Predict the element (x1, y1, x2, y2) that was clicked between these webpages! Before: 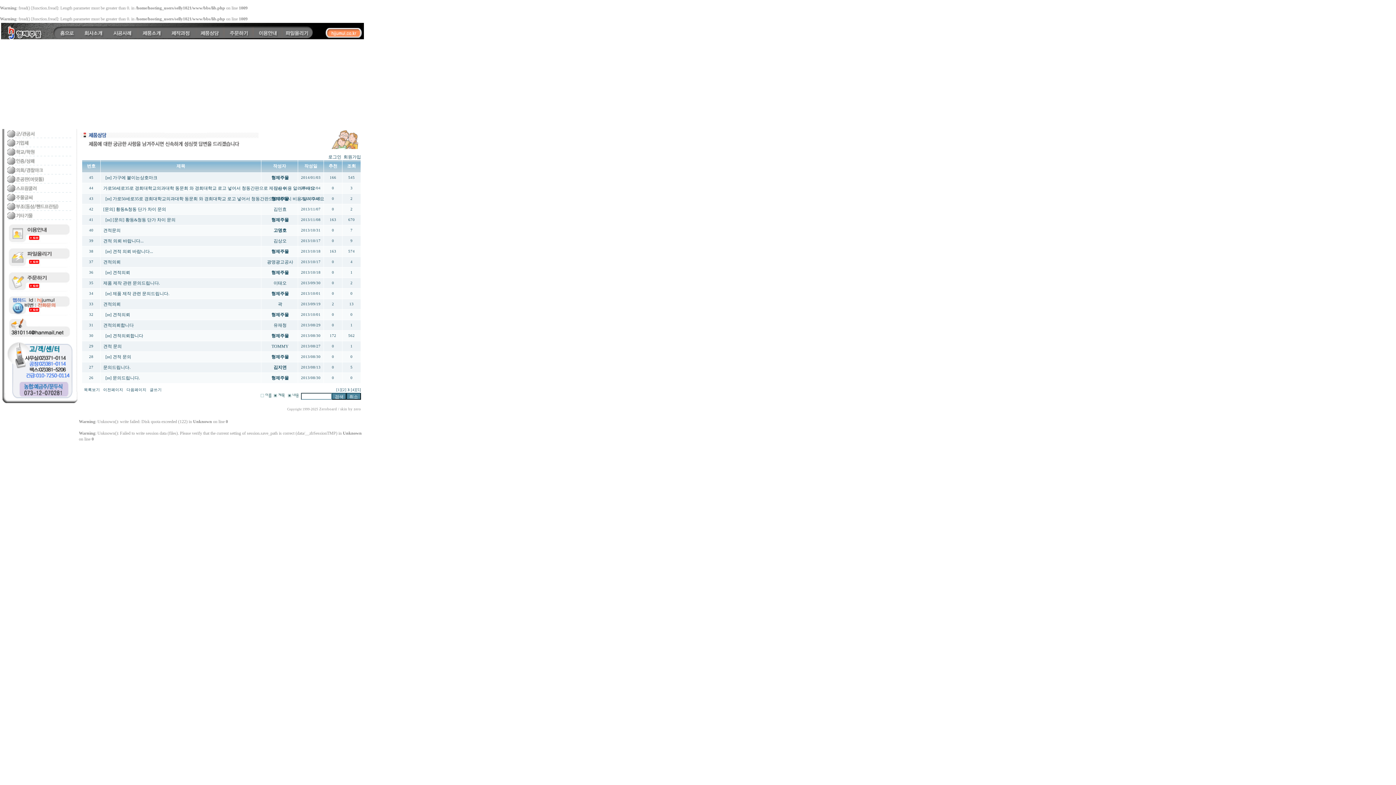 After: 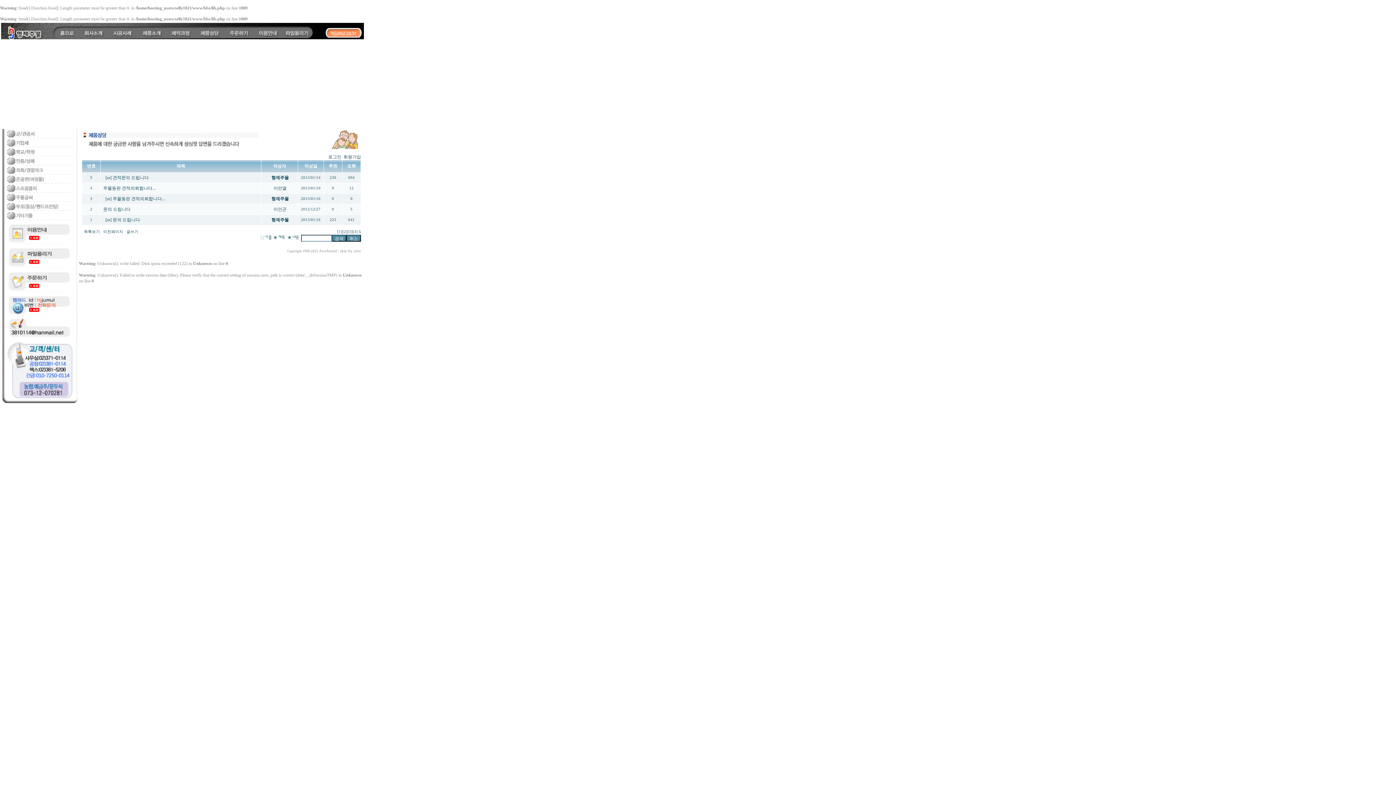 Action: bbox: (356, 388, 361, 392) label: [5]